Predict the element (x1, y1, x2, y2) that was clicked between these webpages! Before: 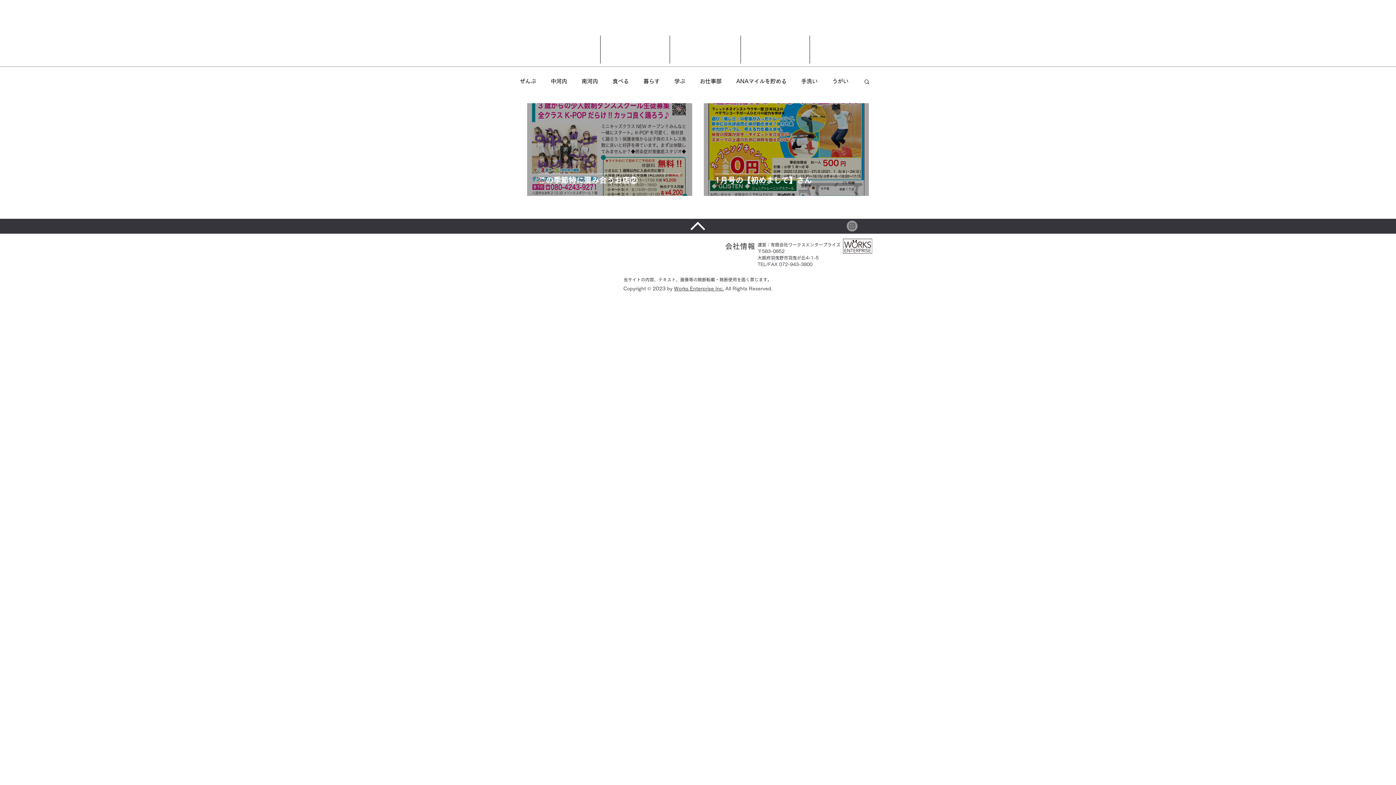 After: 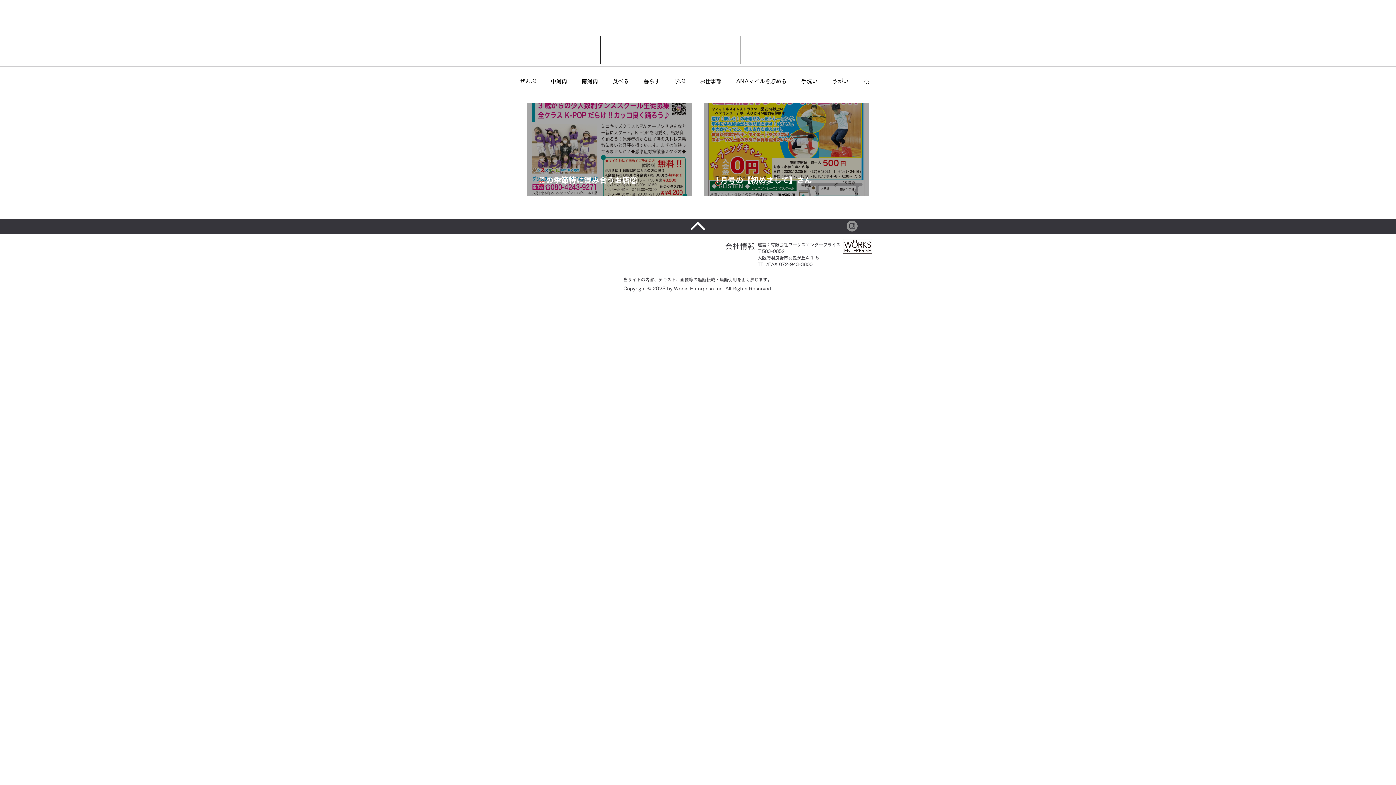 Action: bbox: (714, 180, 721, 187) label: like-button.aria-label.like